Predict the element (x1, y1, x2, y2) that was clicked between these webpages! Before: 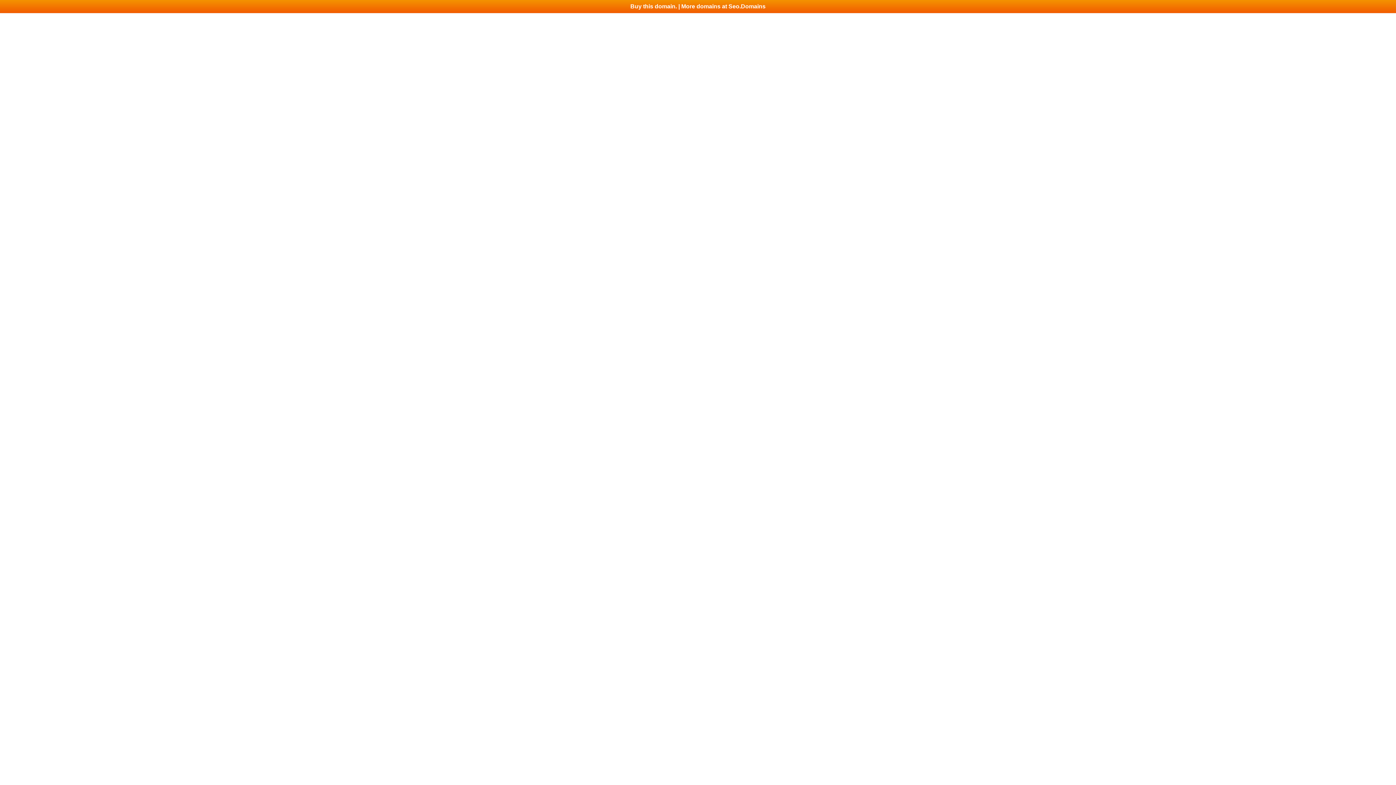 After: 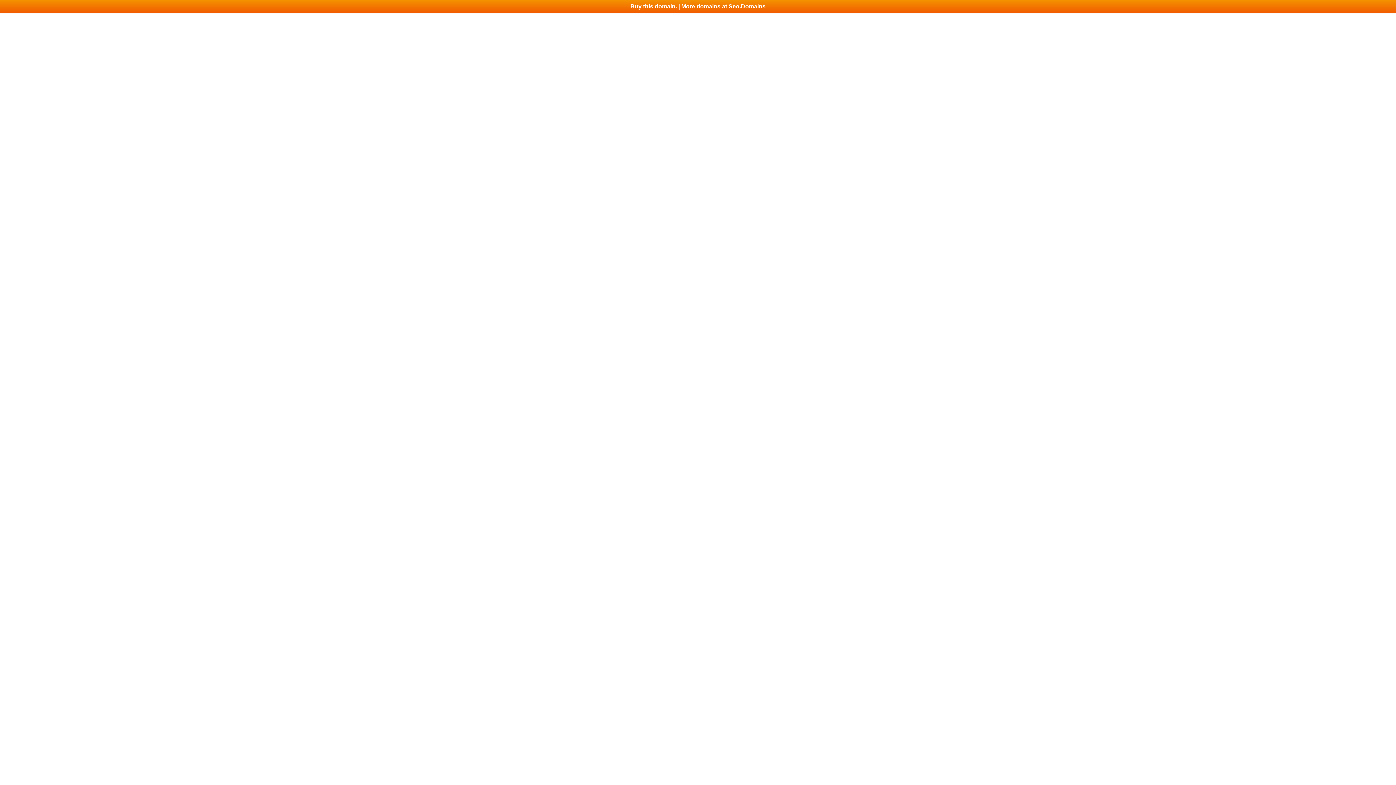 Action: bbox: (0, 0, 1396, 13) label: Buy this domain. | More domains at Seo.Domains